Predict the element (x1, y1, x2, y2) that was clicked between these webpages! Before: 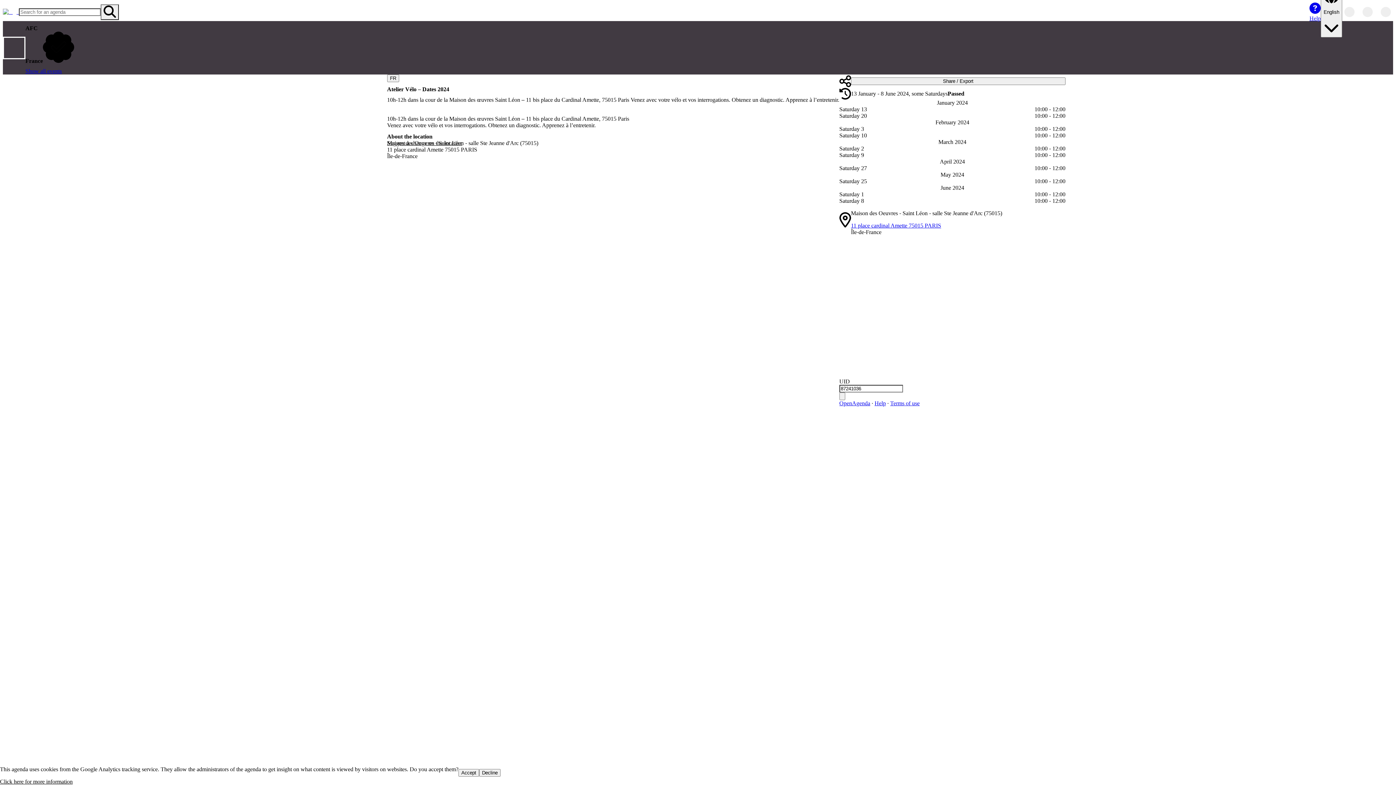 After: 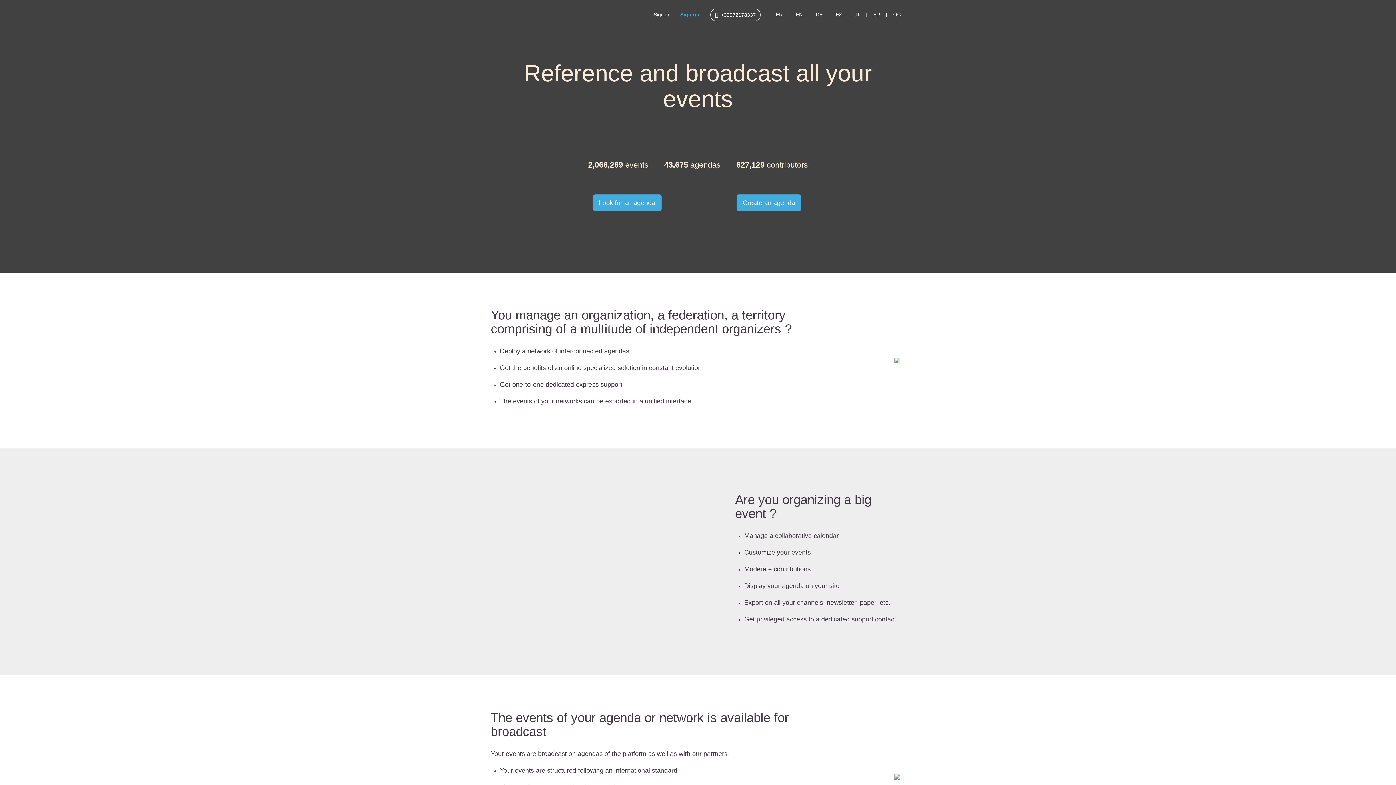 Action: bbox: (2, 2, 18, 21)